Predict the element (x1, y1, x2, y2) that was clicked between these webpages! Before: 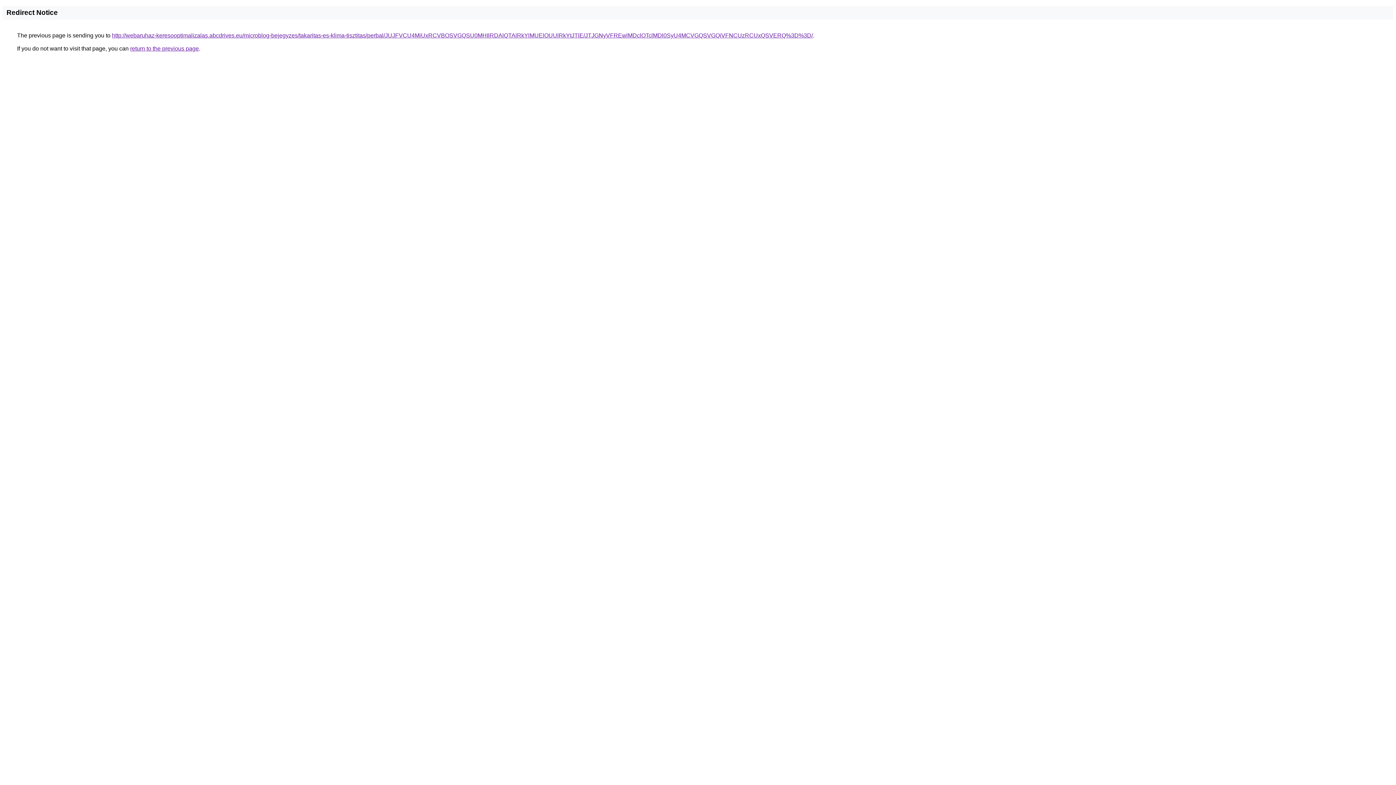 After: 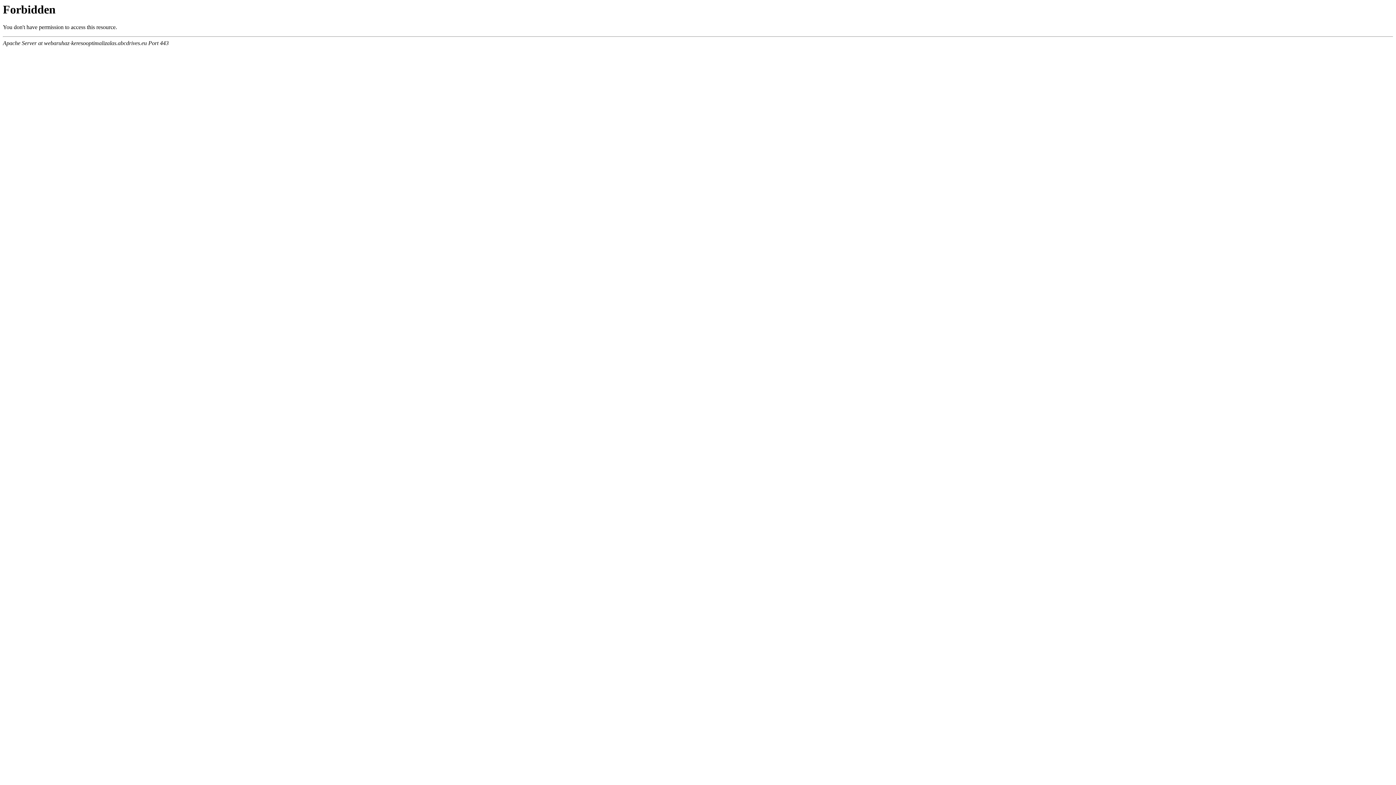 Action: label: http://webaruhaz-keresooptimalizalas.abcdrives.eu/microblog-bejegyzes/takaritas-es-klima-tisztitas/perbal/JUJFVCU4MiUxRCVBOSVGQSU0MHIlRDAlQTAlRkYlMUElOUUlRkYtJTlE/JTJGNyVFREwlMDclOTclMDl0SyU4MCVGQSVGQiVFNCUzRCUxQSVERQ%3D%3D/ bbox: (112, 32, 813, 38)